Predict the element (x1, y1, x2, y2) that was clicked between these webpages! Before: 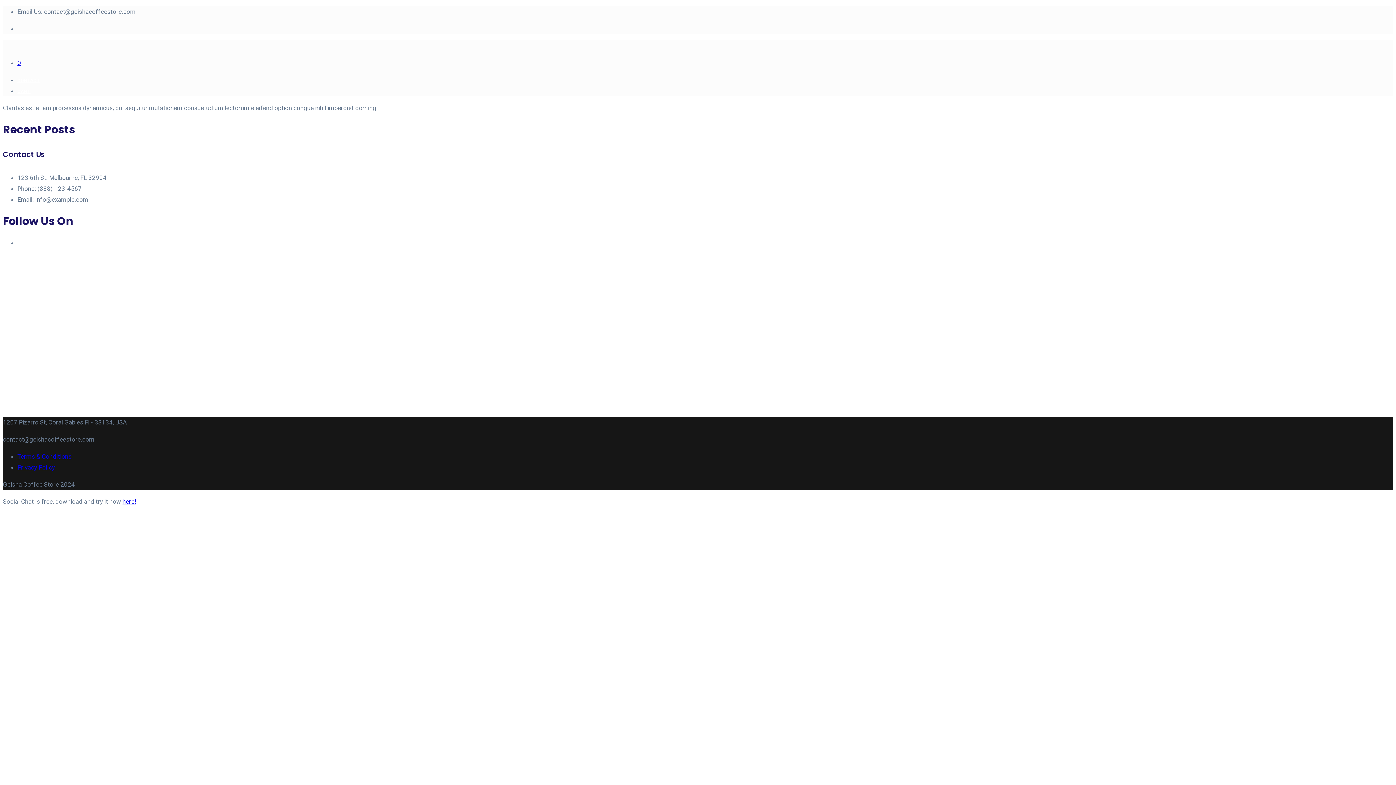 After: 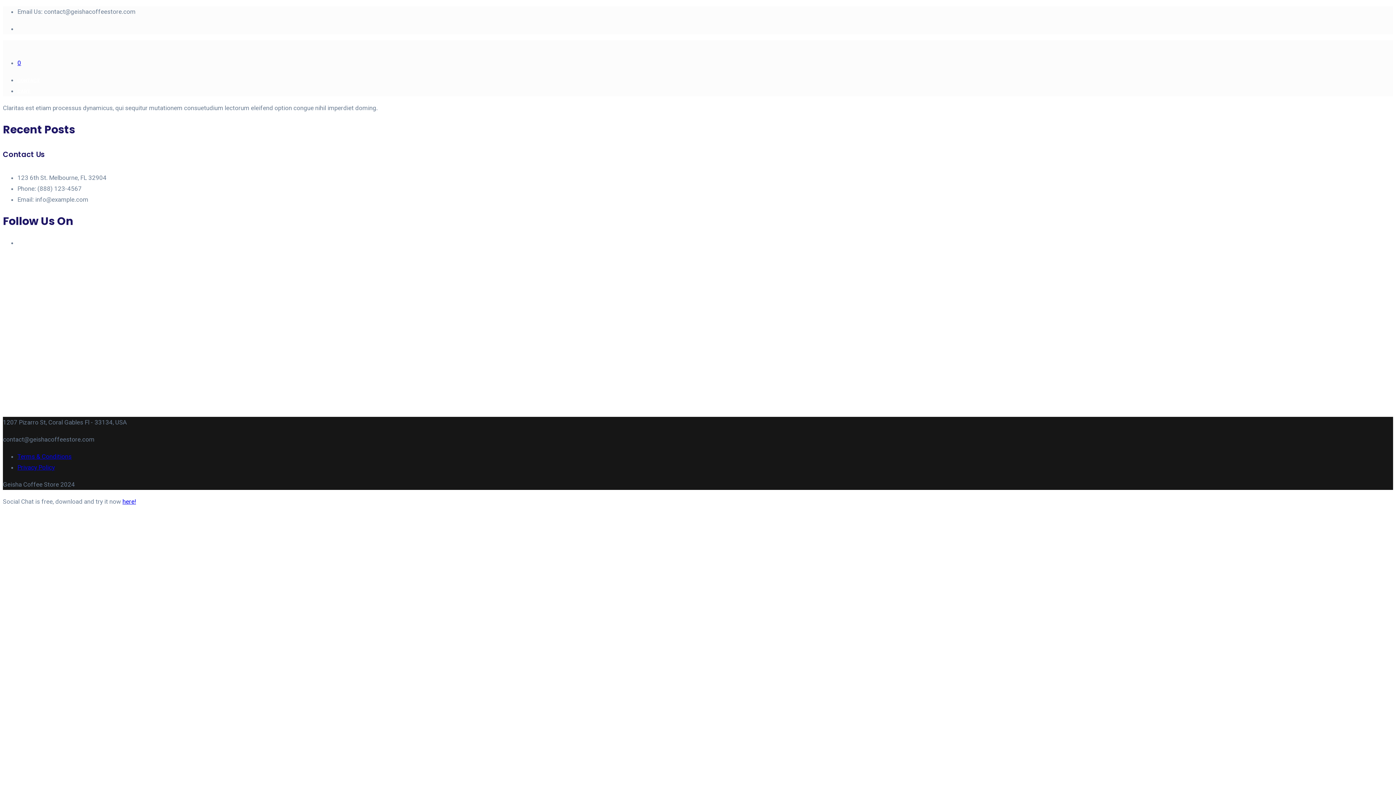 Action: label: here! bbox: (122, 498, 136, 505)